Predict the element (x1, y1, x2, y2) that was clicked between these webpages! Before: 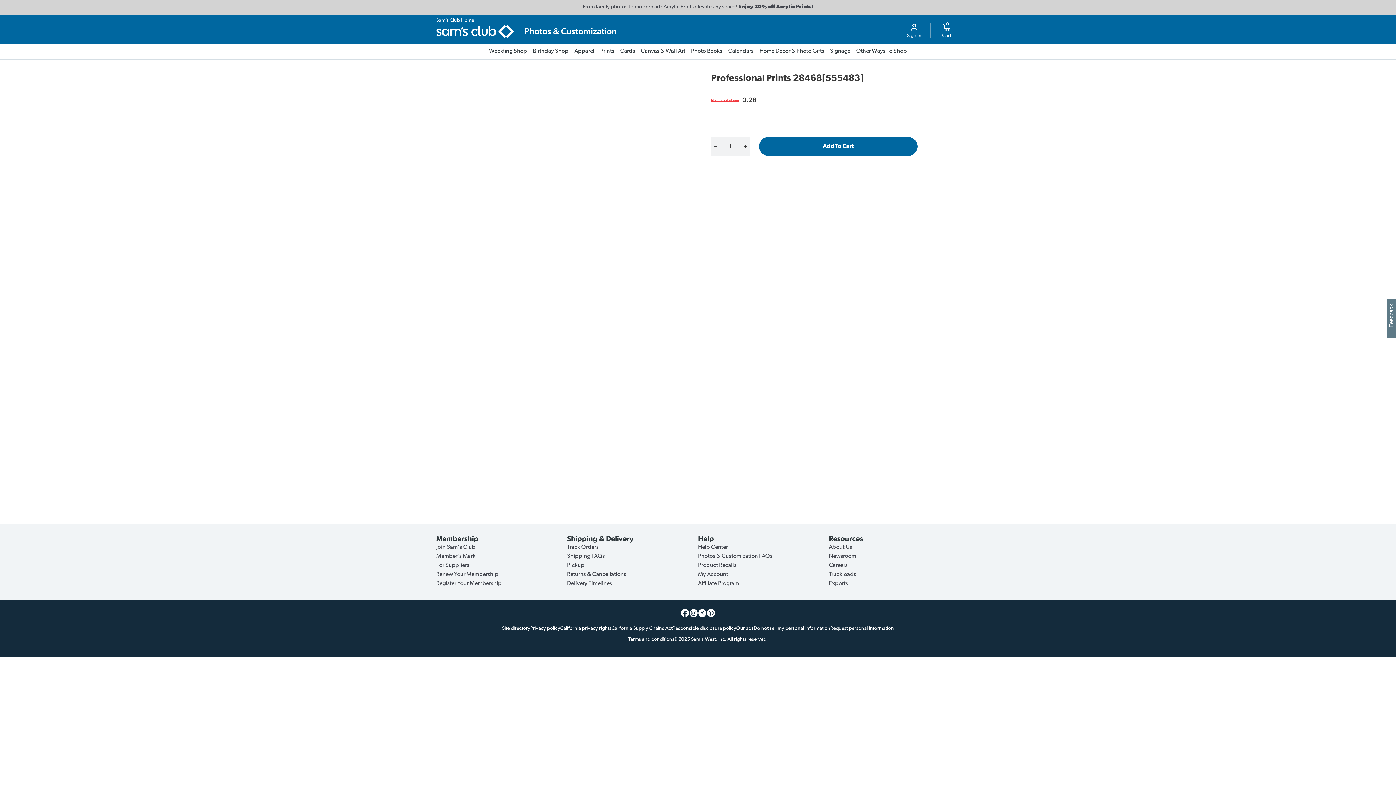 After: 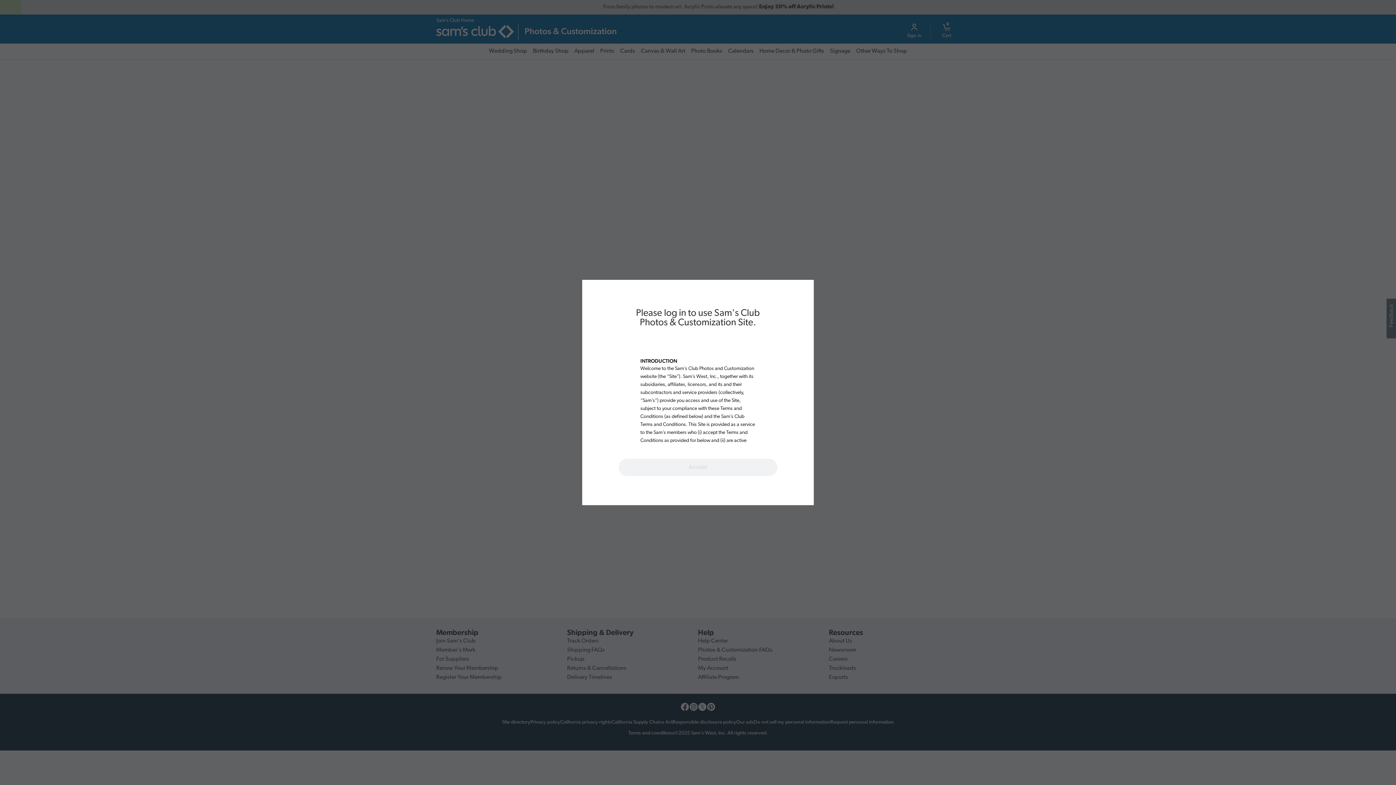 Action: label: My Account bbox: (698, 572, 728, 577)